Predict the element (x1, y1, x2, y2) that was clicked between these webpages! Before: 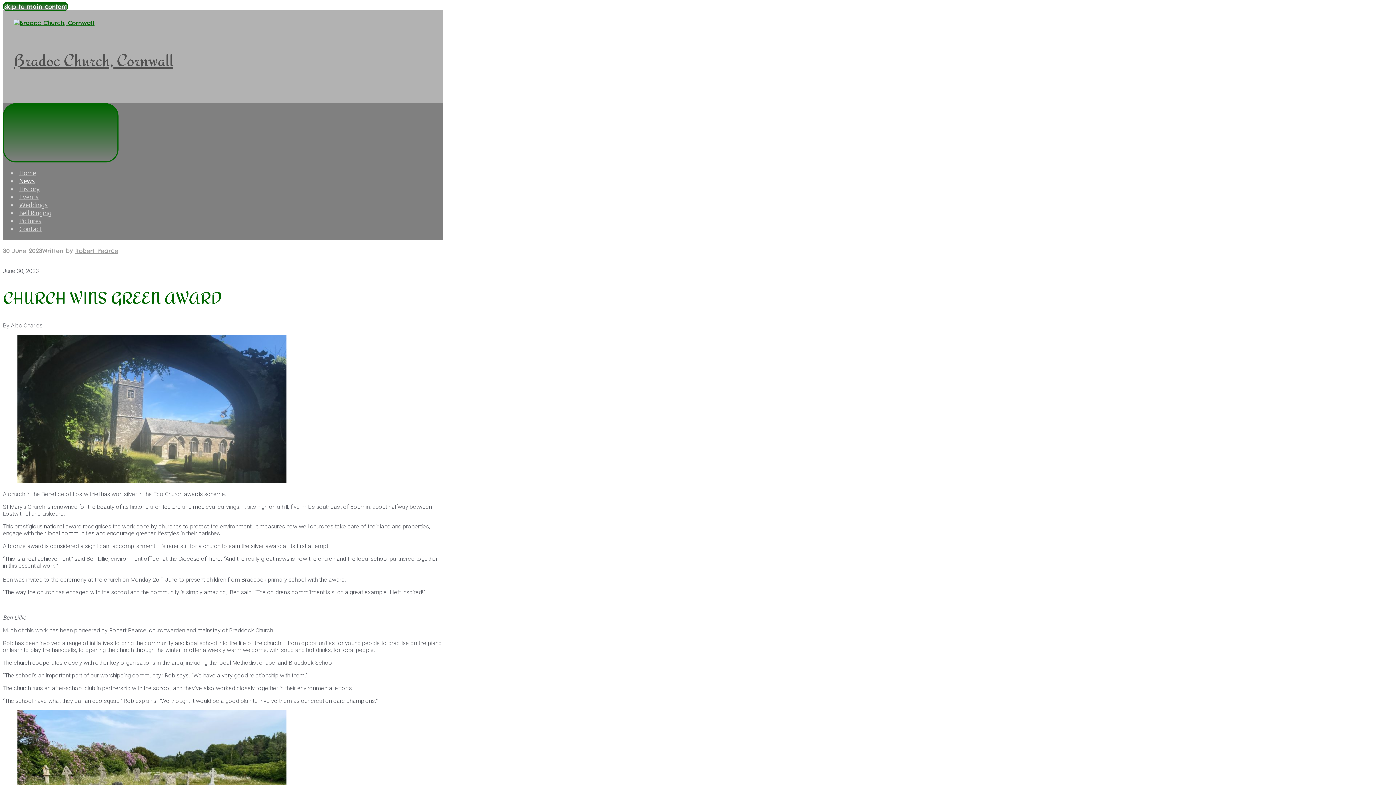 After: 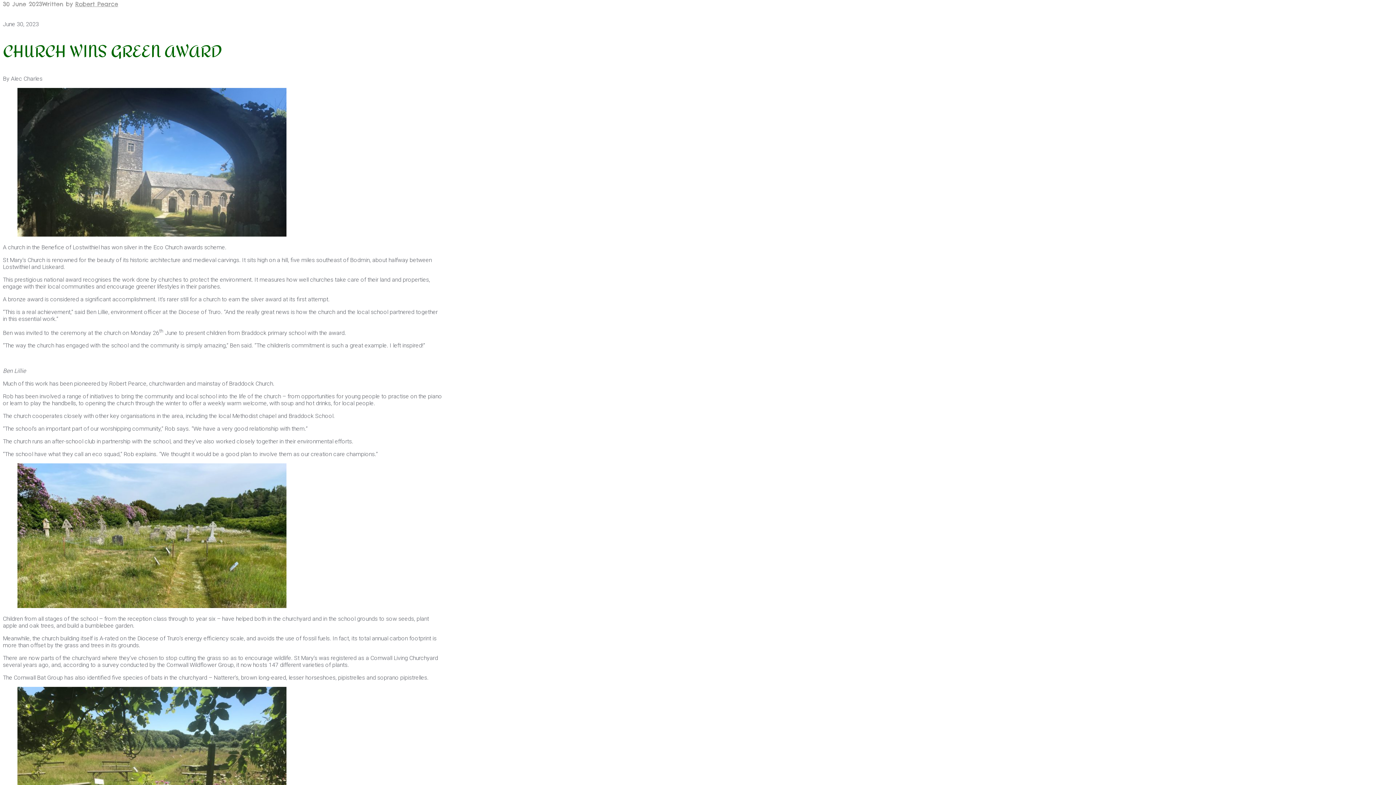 Action: label: Skip to main content bbox: (2, 1, 68, 11)